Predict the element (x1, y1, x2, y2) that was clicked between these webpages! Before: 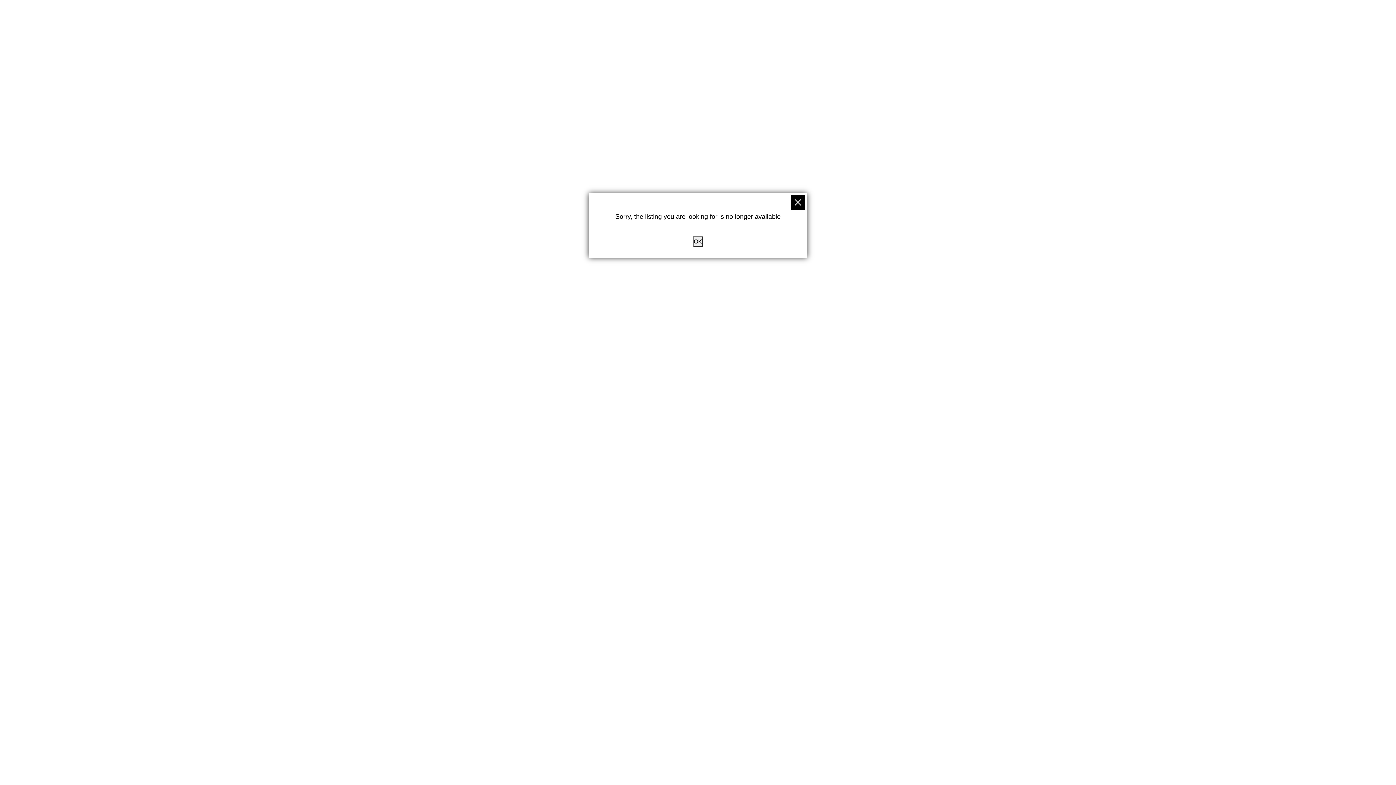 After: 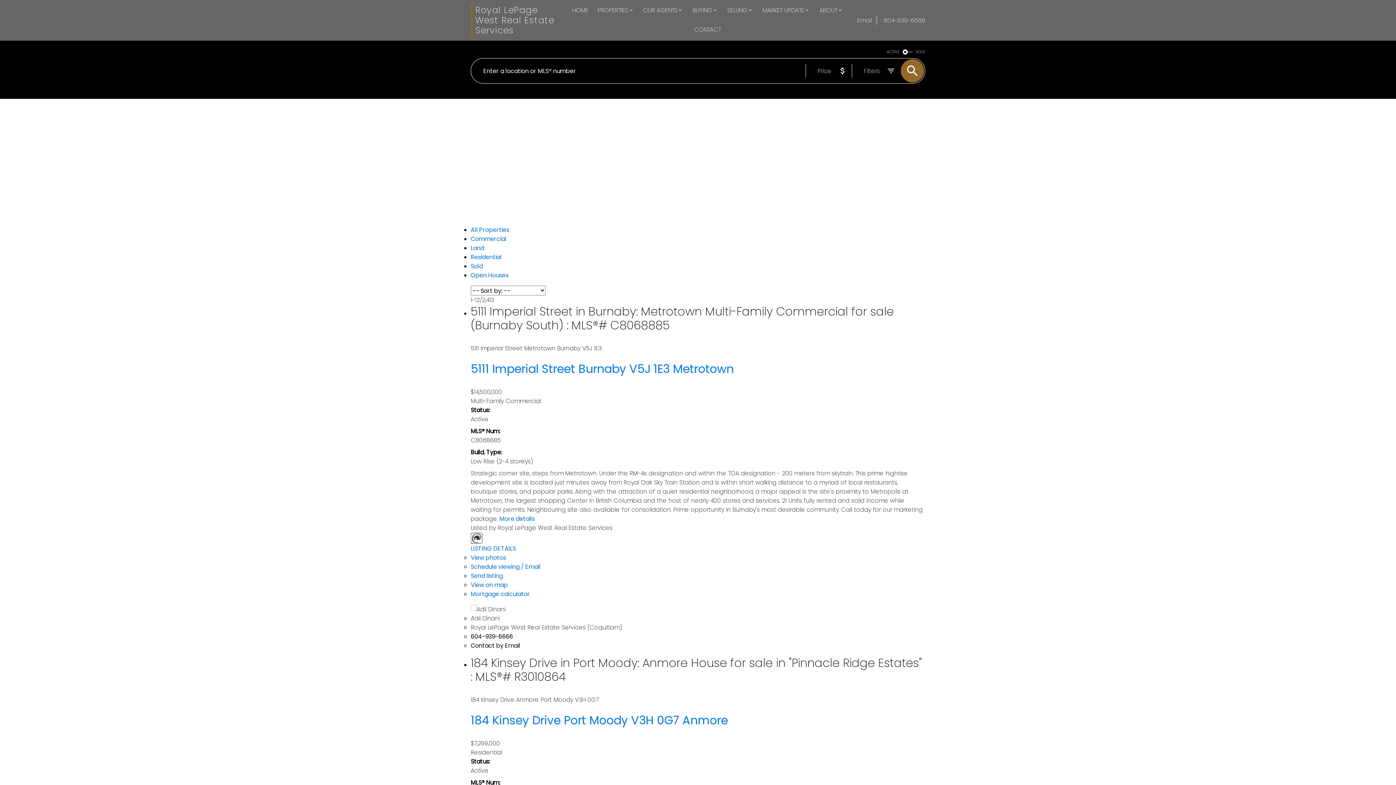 Action: bbox: (790, 195, 805, 209)